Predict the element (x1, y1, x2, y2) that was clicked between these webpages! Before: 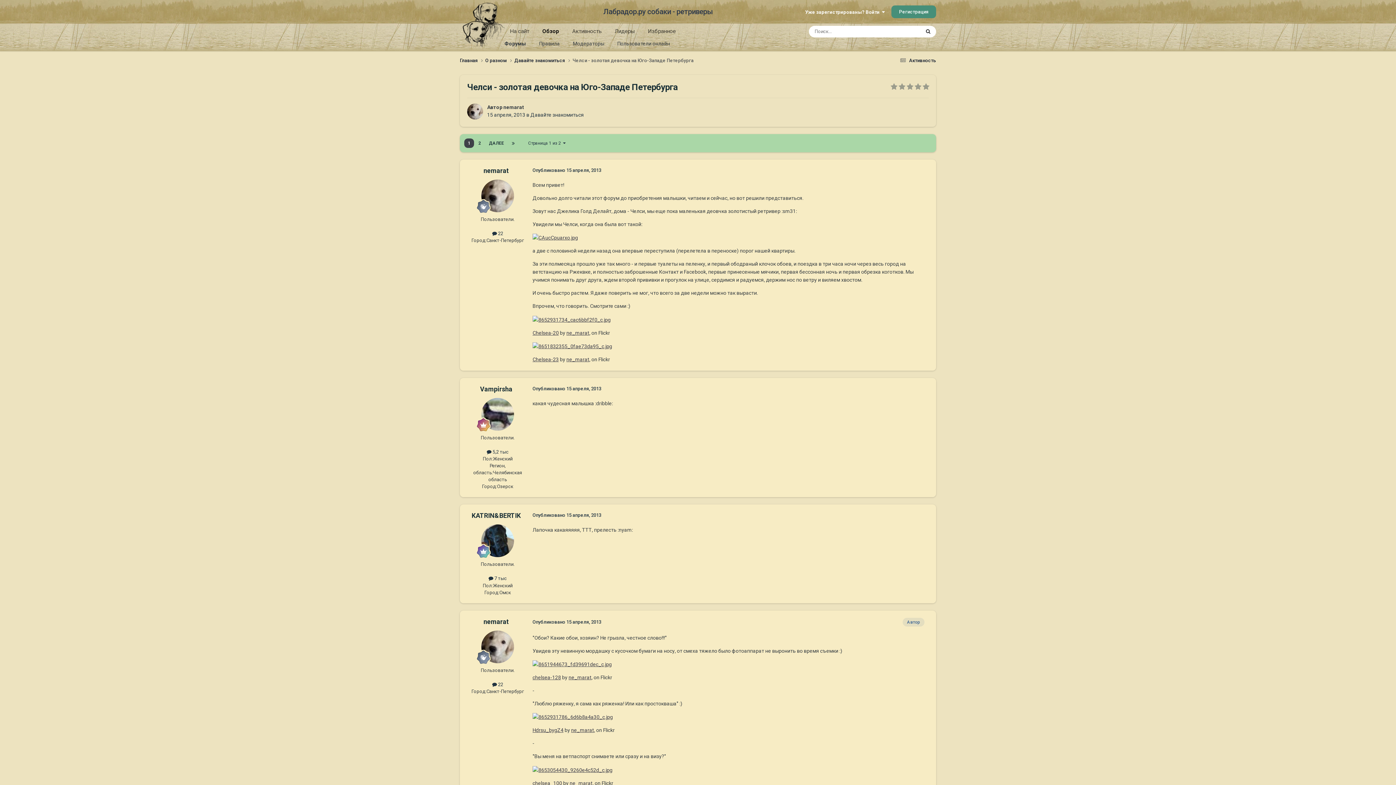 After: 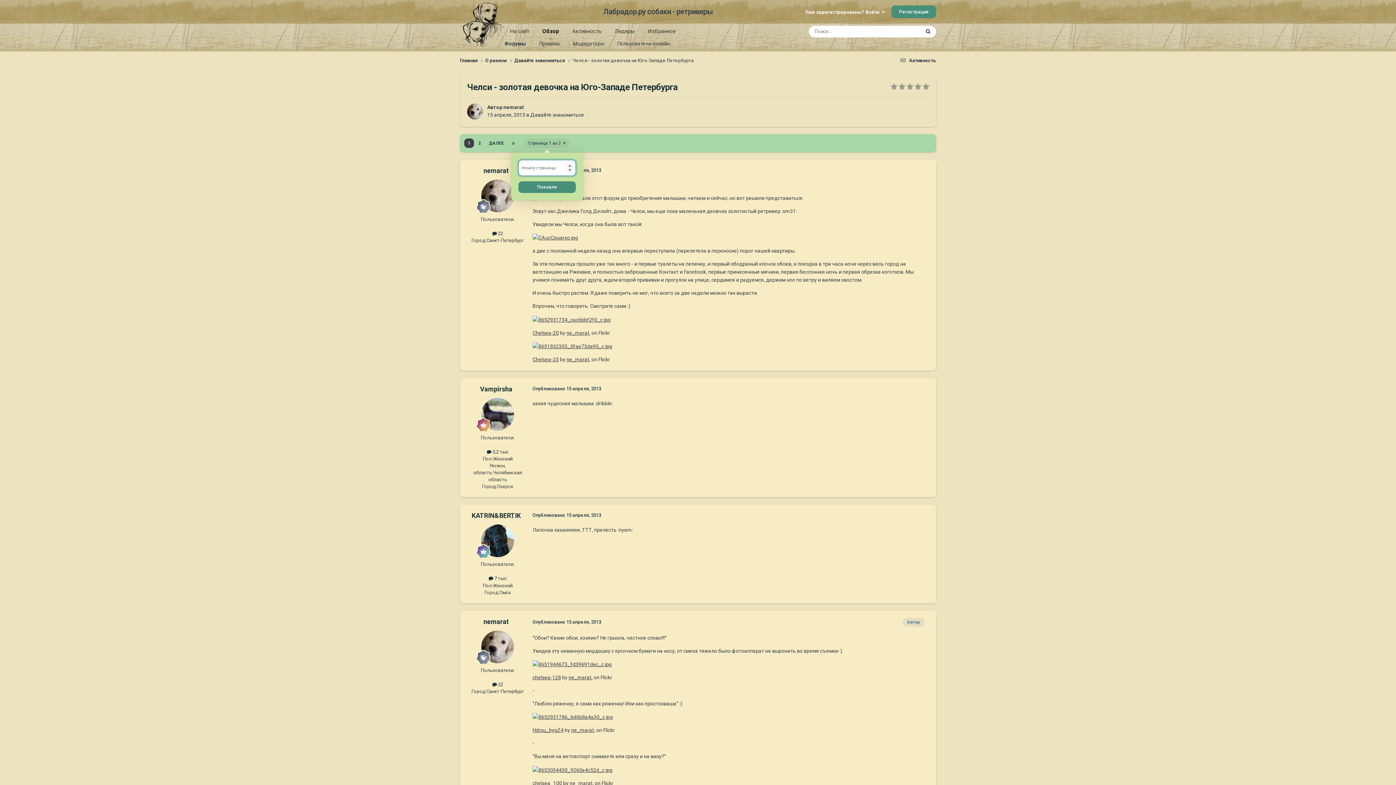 Action: label: Страница 1 из 2   bbox: (524, 138, 569, 148)